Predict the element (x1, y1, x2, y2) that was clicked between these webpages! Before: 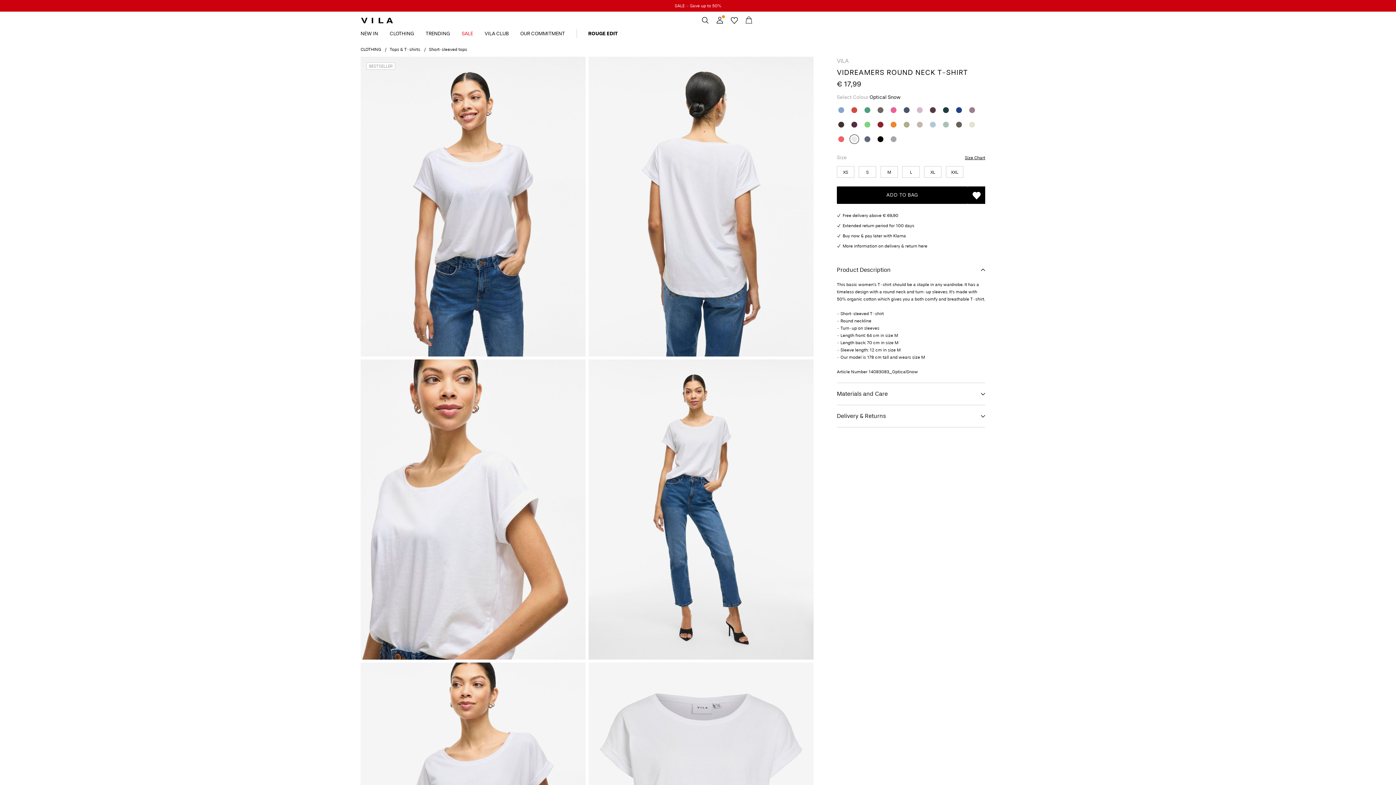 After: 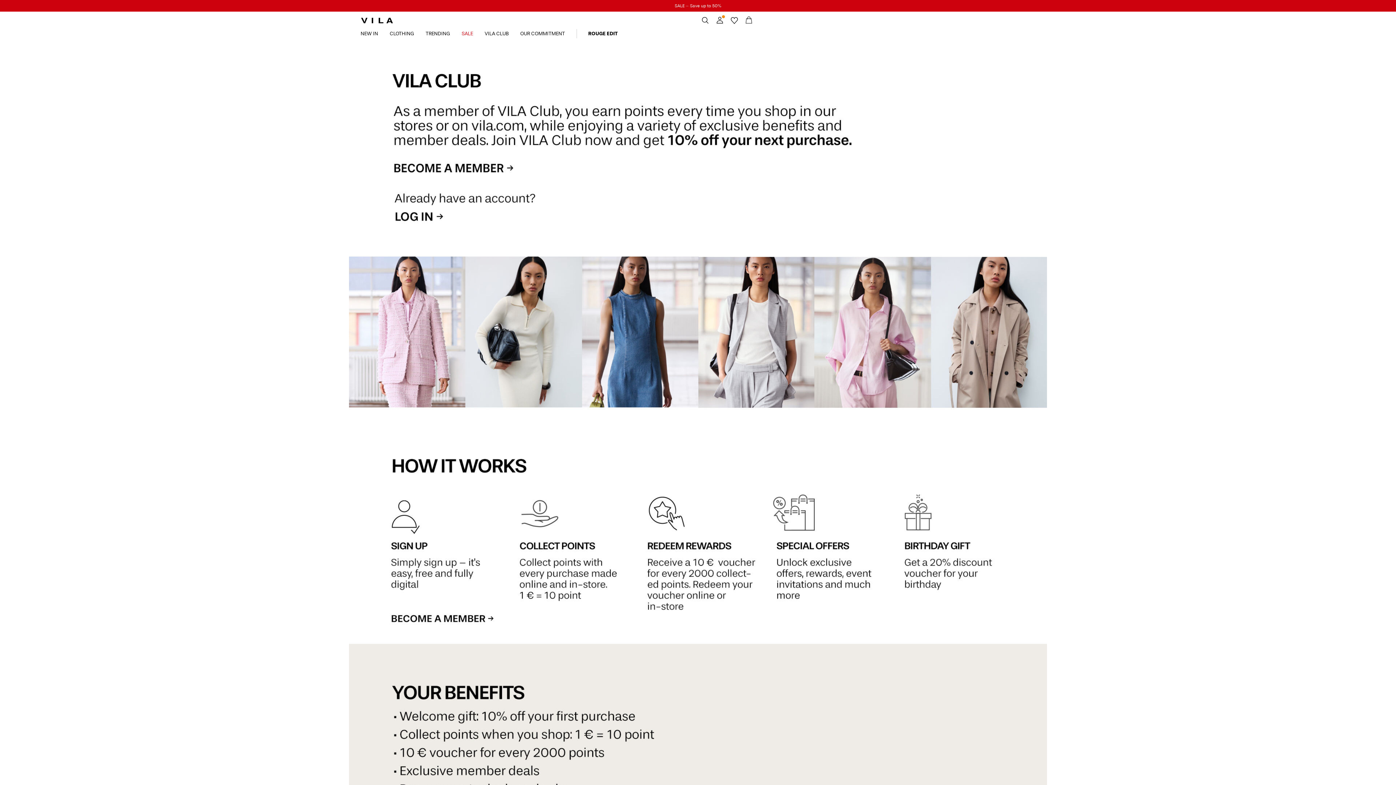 Action: label: VILA CLUB bbox: (484, 29, 520, 38)